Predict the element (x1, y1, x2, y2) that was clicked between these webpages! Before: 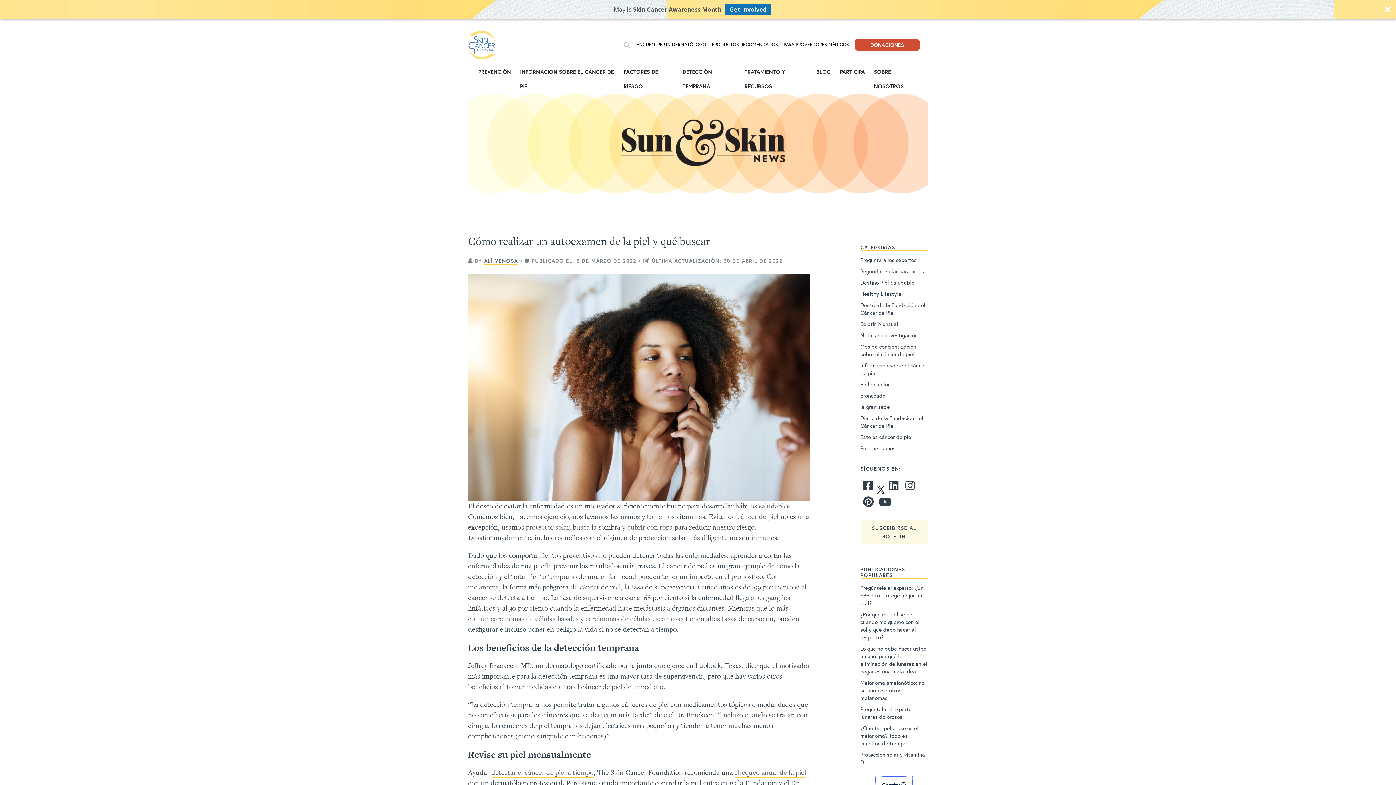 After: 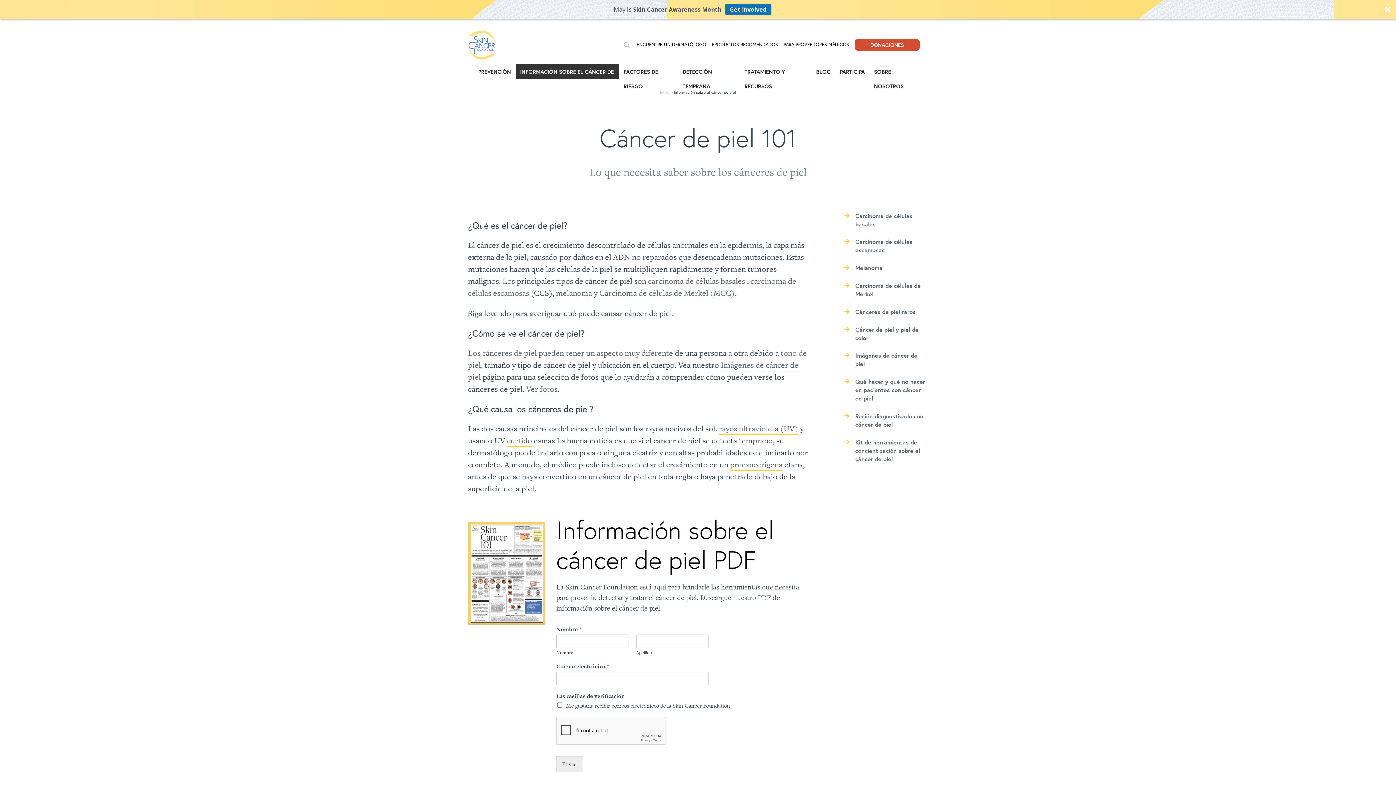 Action: label: cáncer de piel bbox: (737, 511, 778, 522)